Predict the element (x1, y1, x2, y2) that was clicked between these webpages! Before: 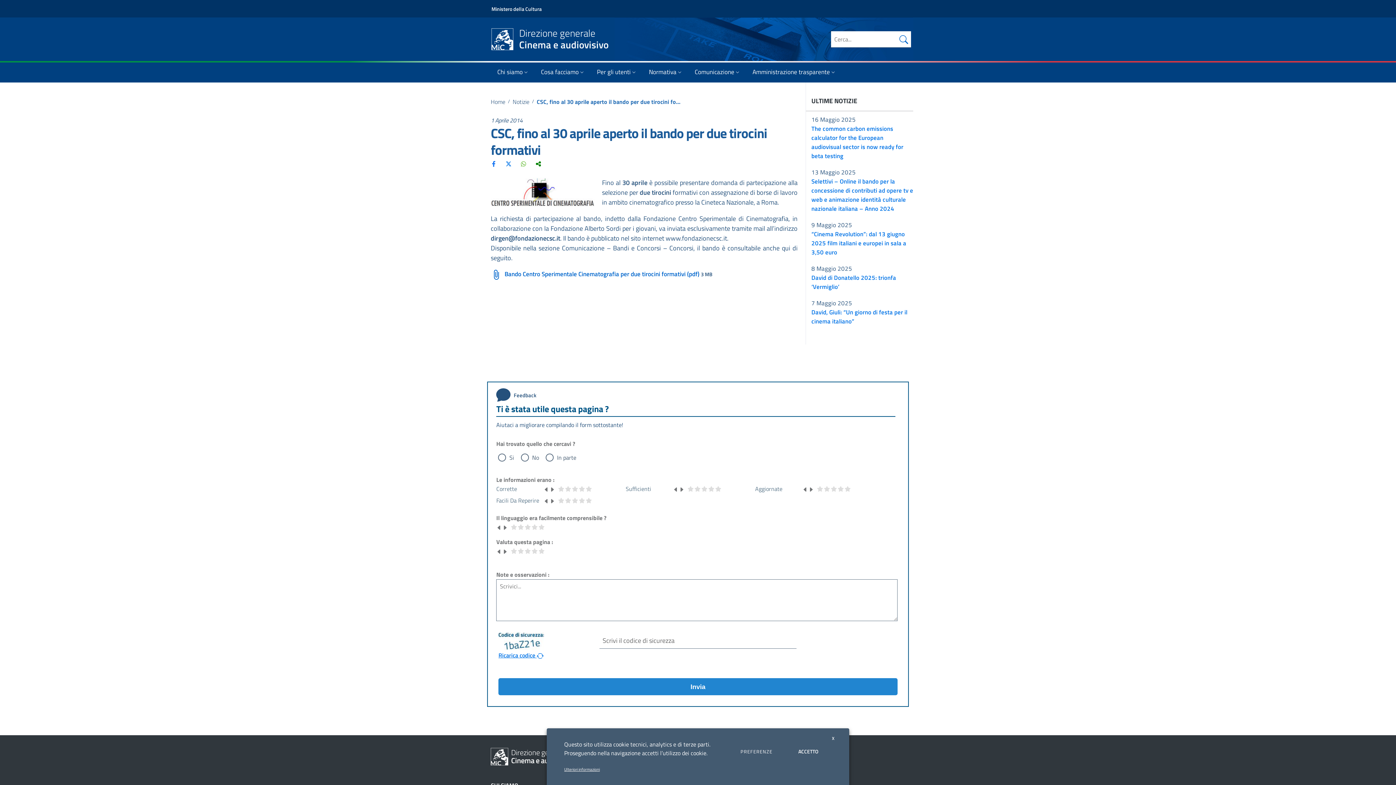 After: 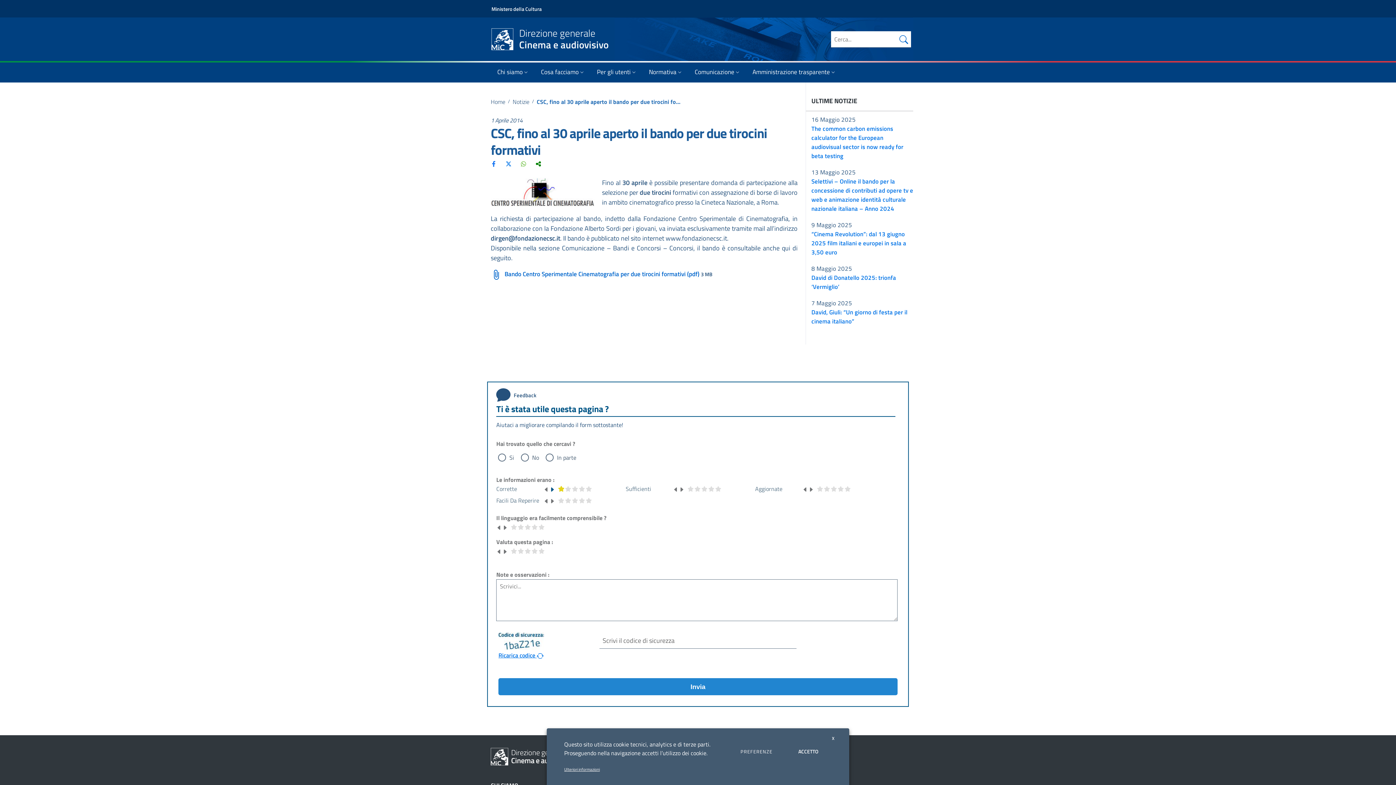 Action: bbox: (549, 484, 555, 493)